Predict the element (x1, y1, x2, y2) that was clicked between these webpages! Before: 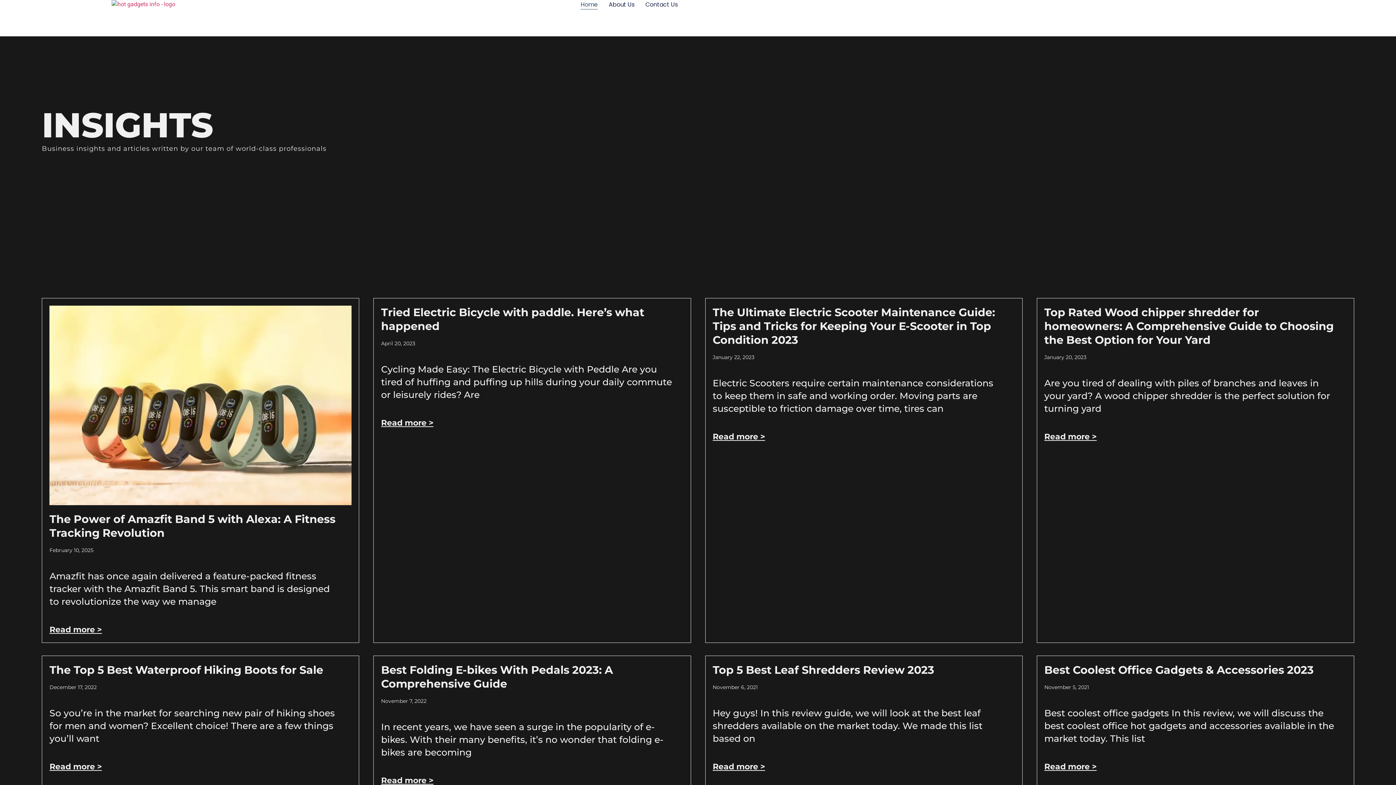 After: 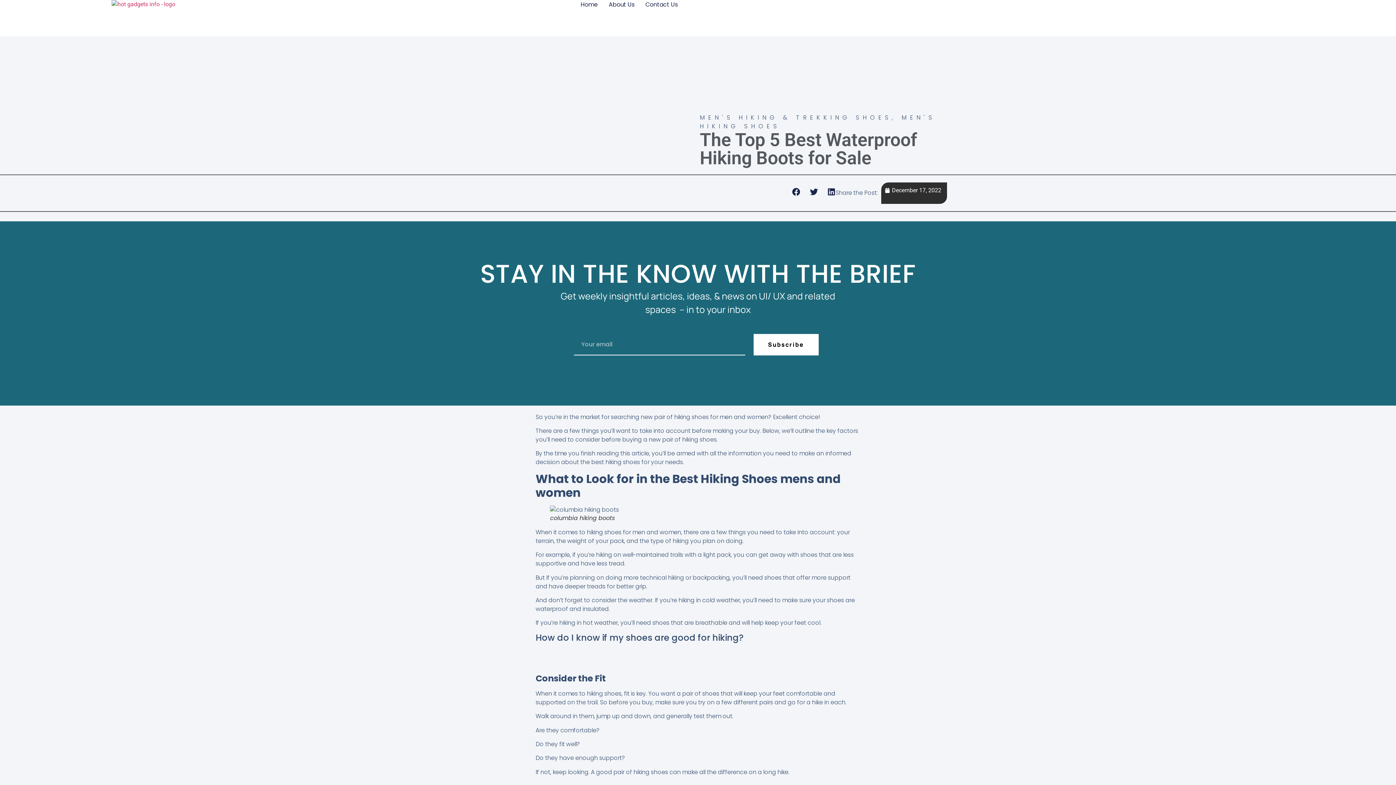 Action: bbox: (49, 762, 101, 771) label: Read more about The Top 5 Best Waterproof Hiking Boots for Sale